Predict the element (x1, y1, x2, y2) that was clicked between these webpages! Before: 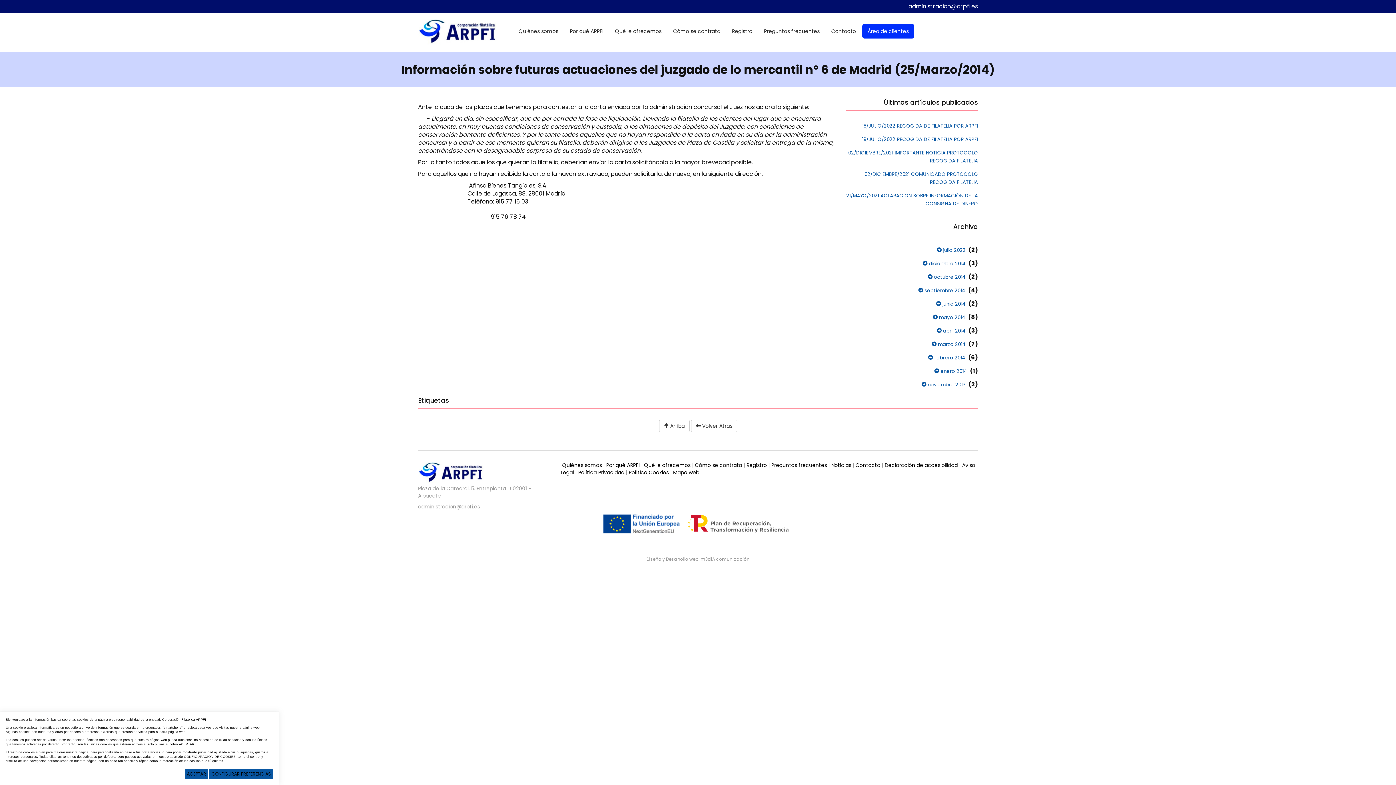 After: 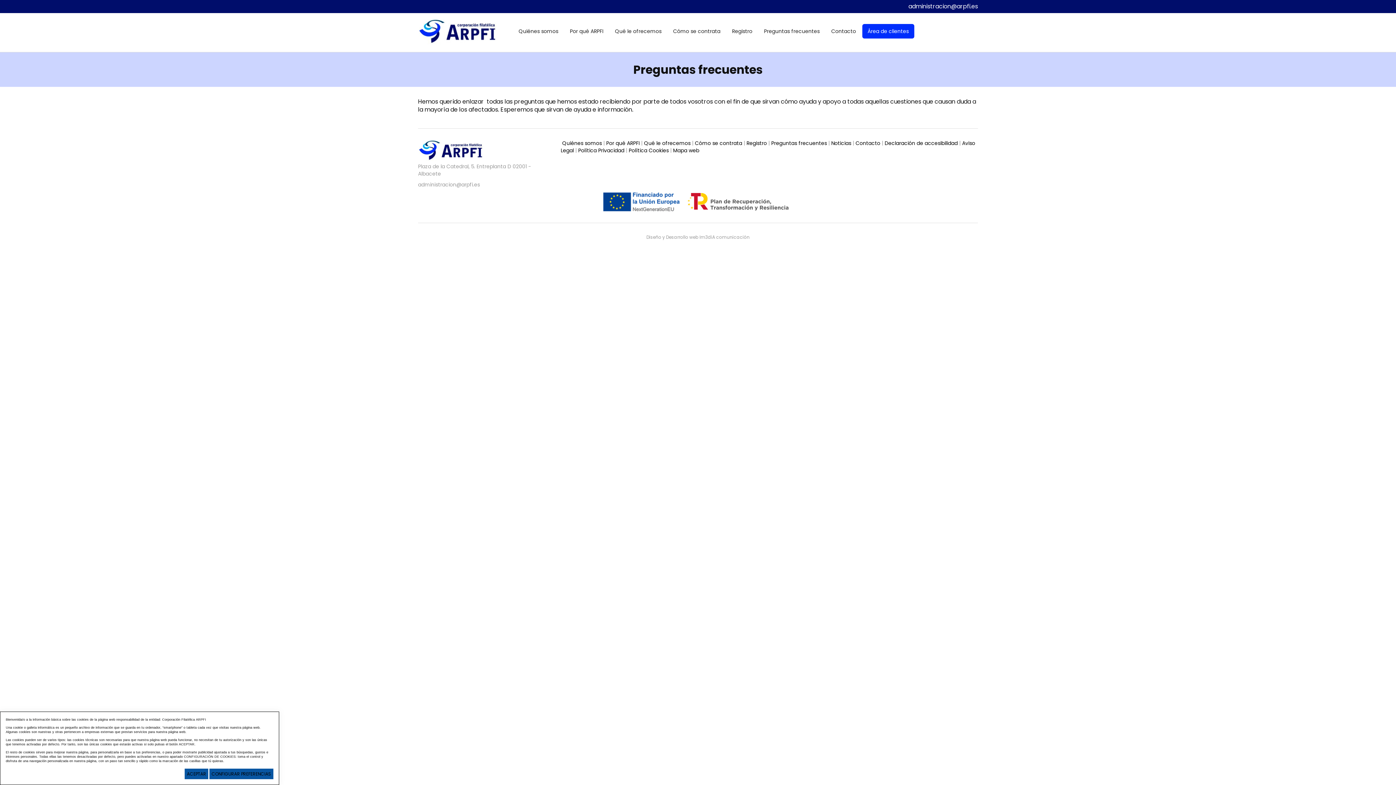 Action: label: Preguntas frecuentes bbox: (758, 24, 825, 38)